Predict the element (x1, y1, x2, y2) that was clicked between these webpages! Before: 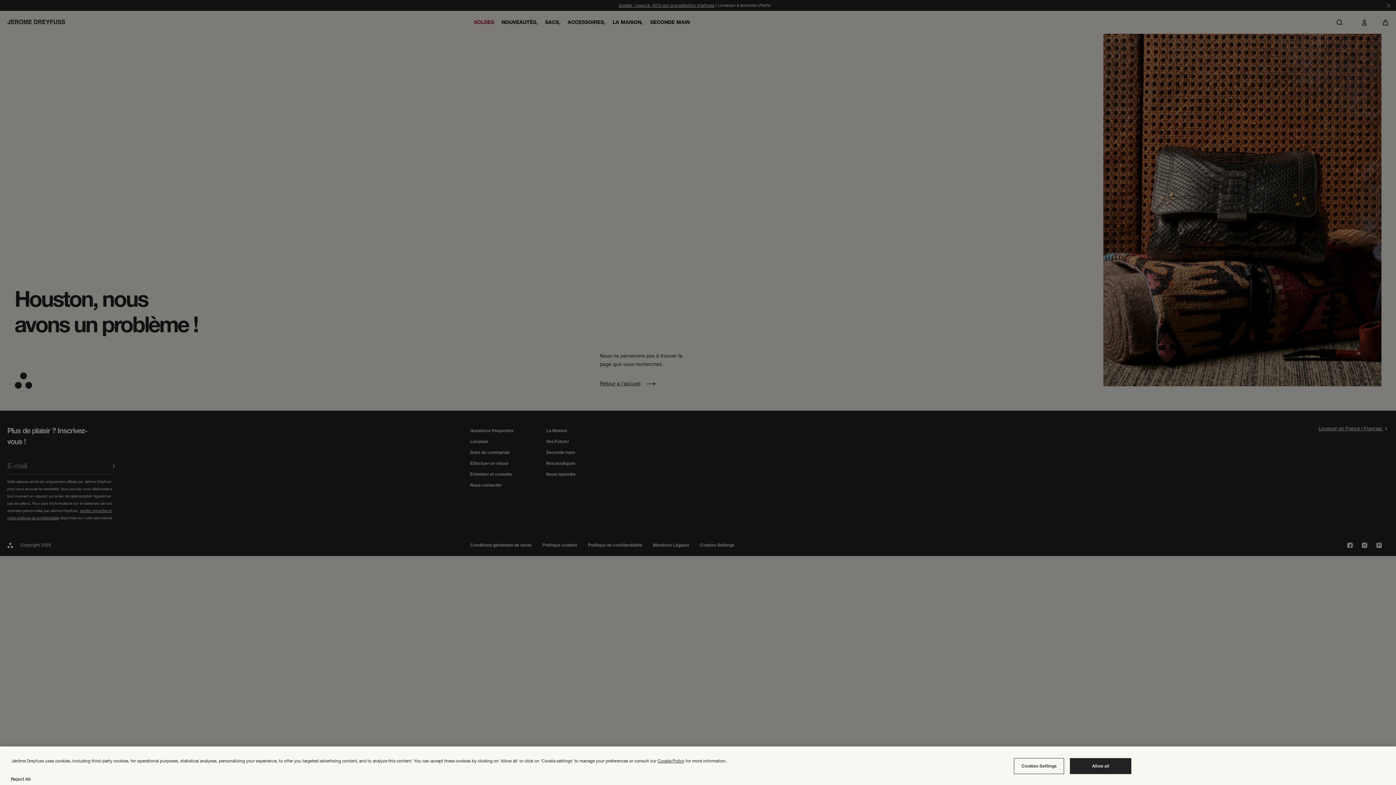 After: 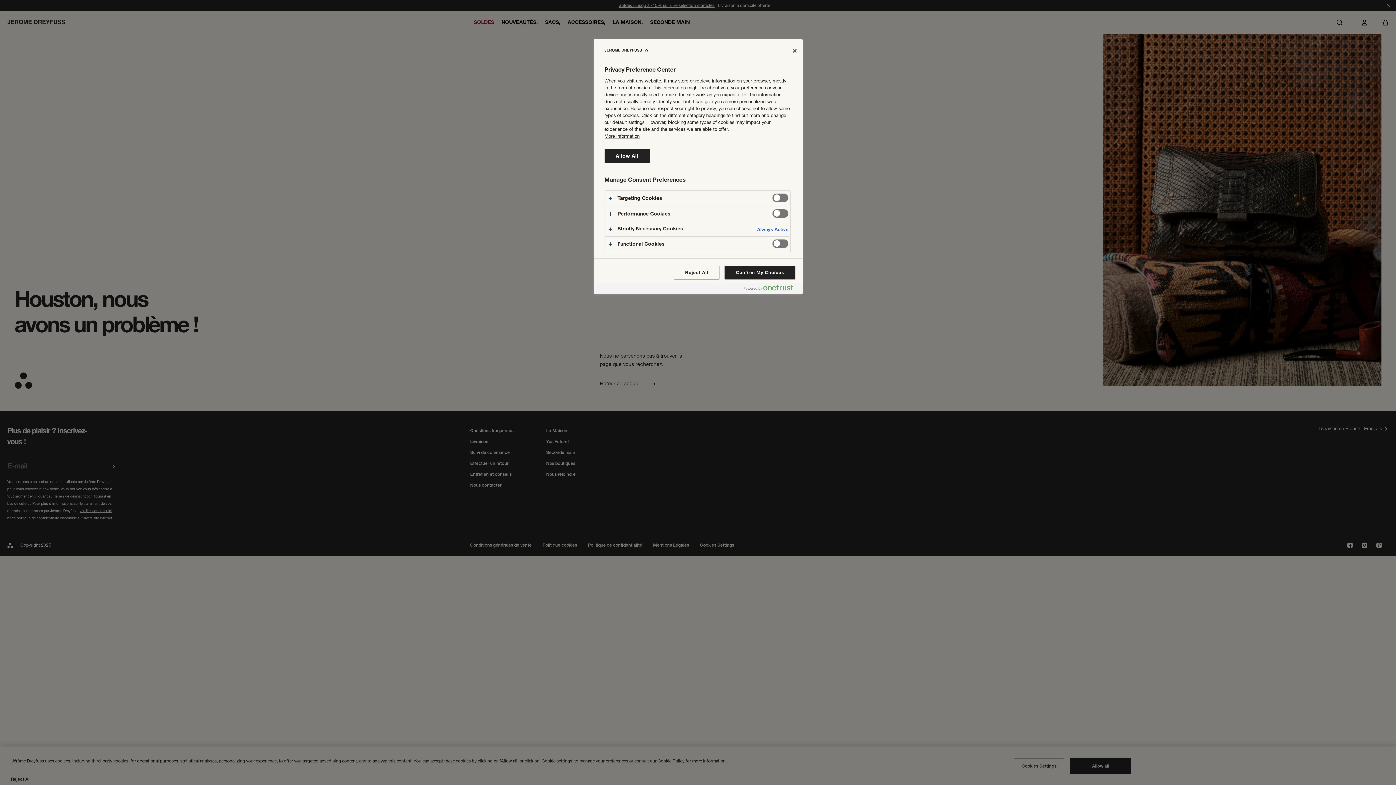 Action: bbox: (1014, 758, 1064, 774) label: Cookies Settings